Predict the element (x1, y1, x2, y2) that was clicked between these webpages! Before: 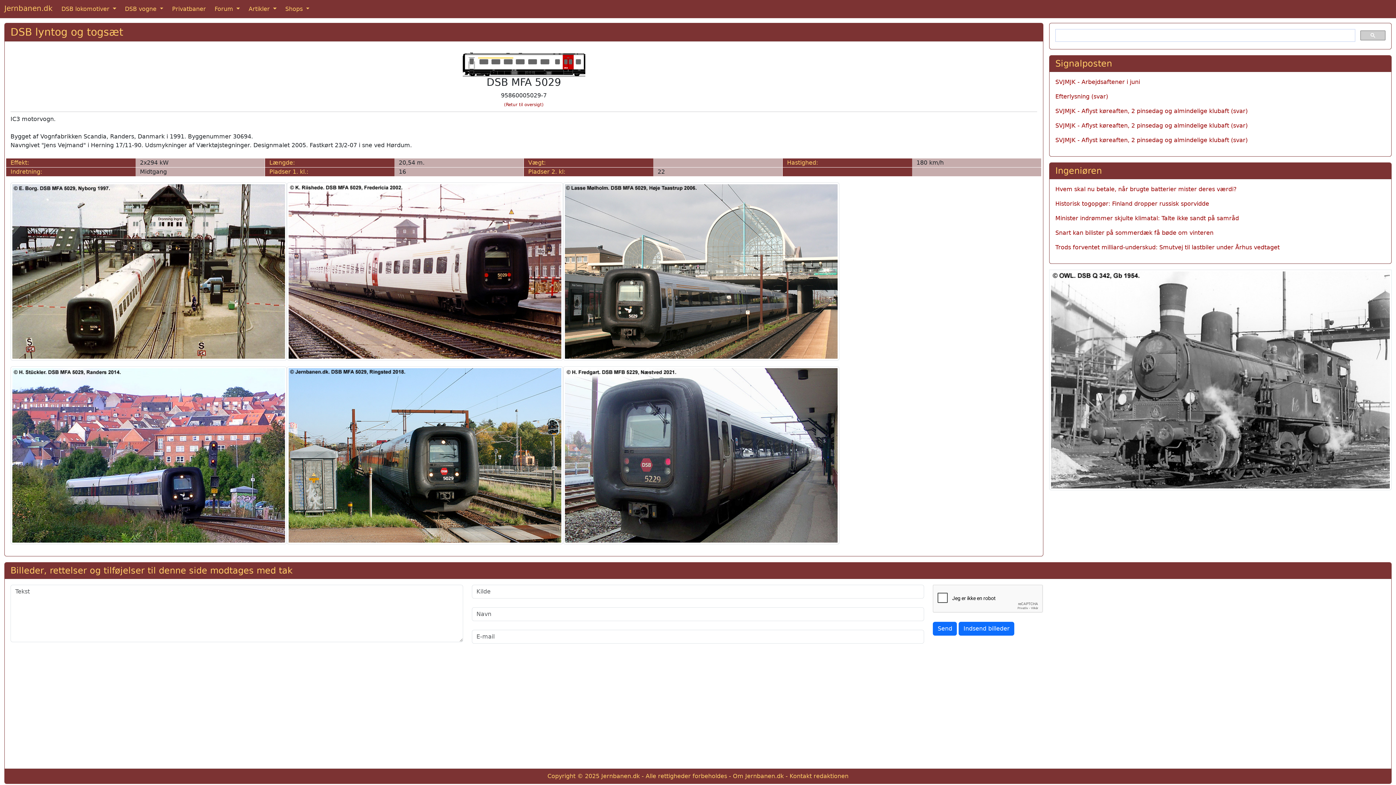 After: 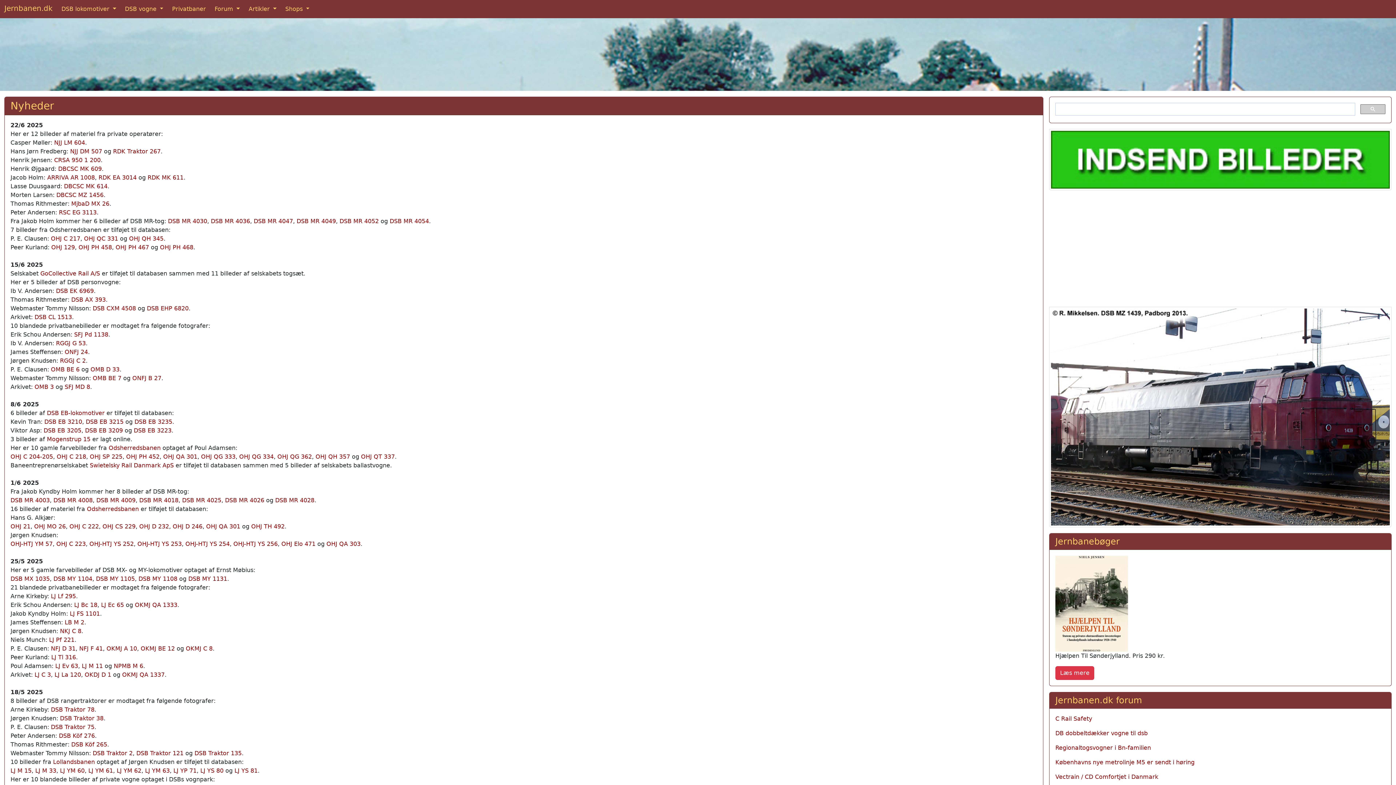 Action: label: Jernbanen.dk bbox: (4, 1, 52, 15)